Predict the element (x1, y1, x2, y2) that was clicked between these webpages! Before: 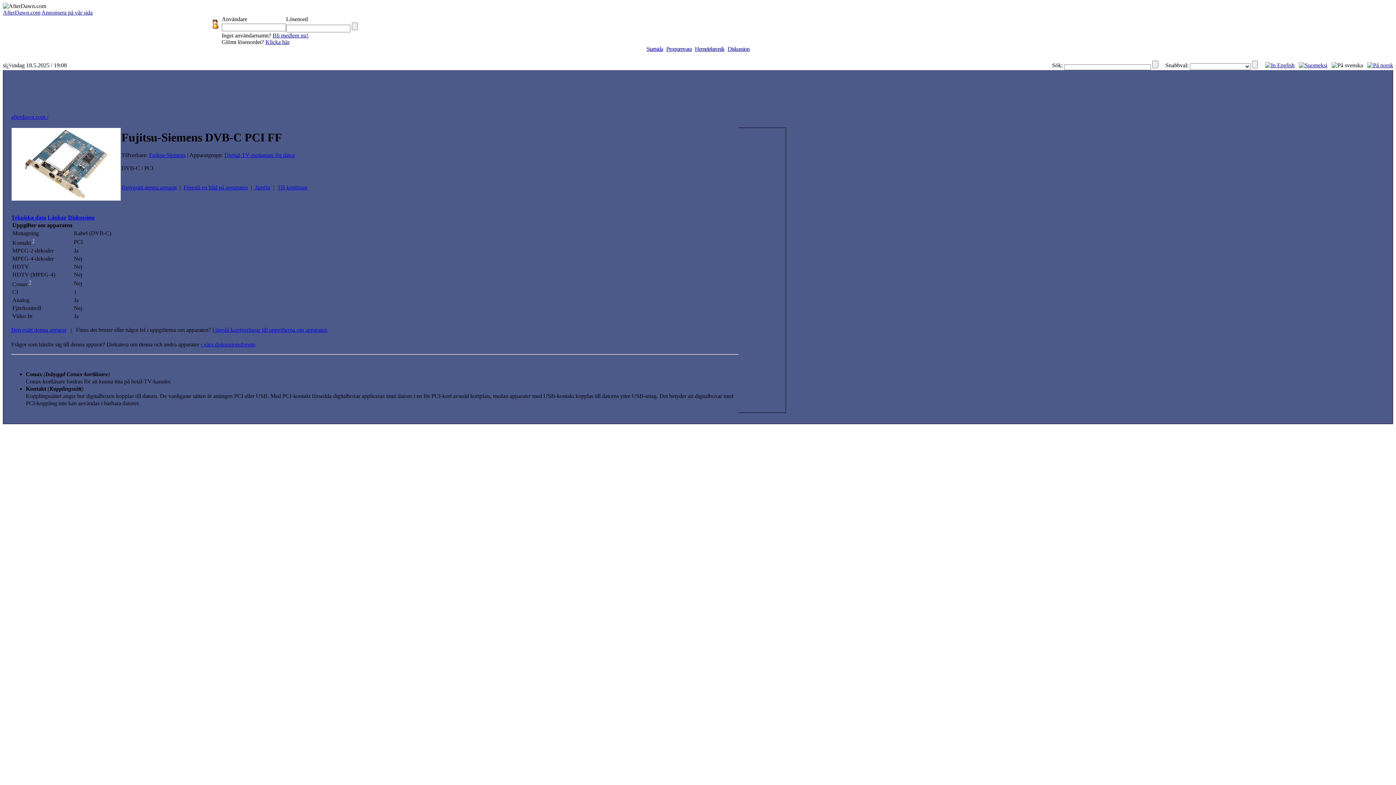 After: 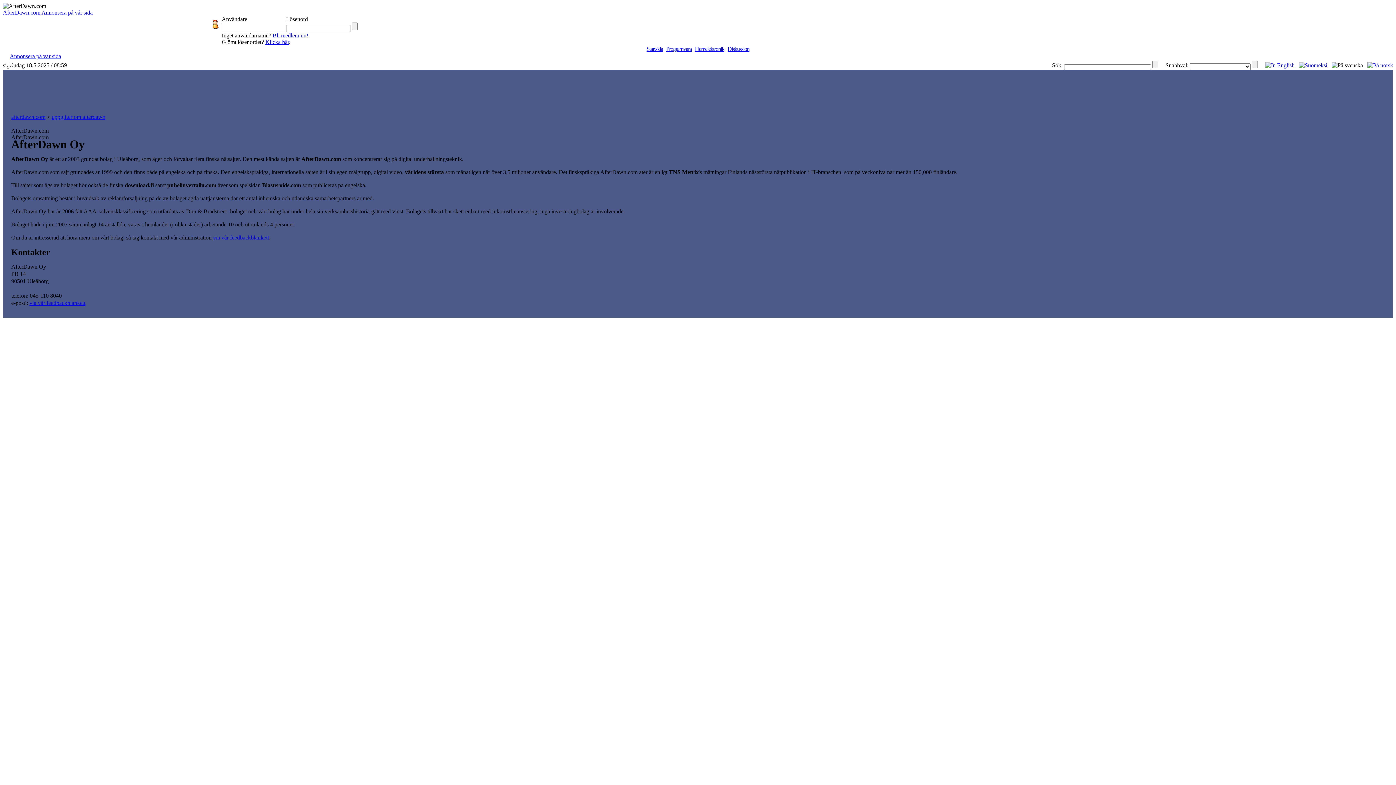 Action: label: AfterDawn.com bbox: (2, 9, 40, 15)